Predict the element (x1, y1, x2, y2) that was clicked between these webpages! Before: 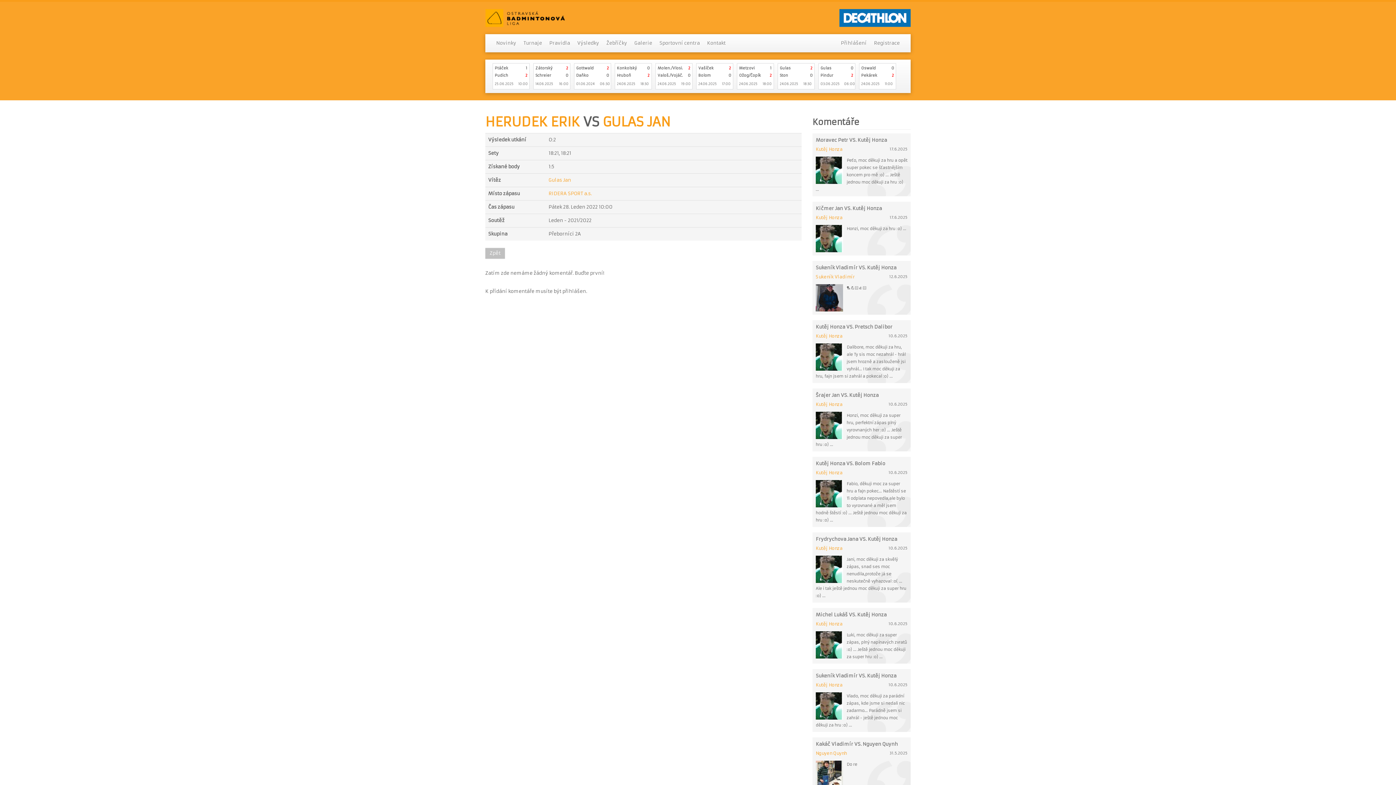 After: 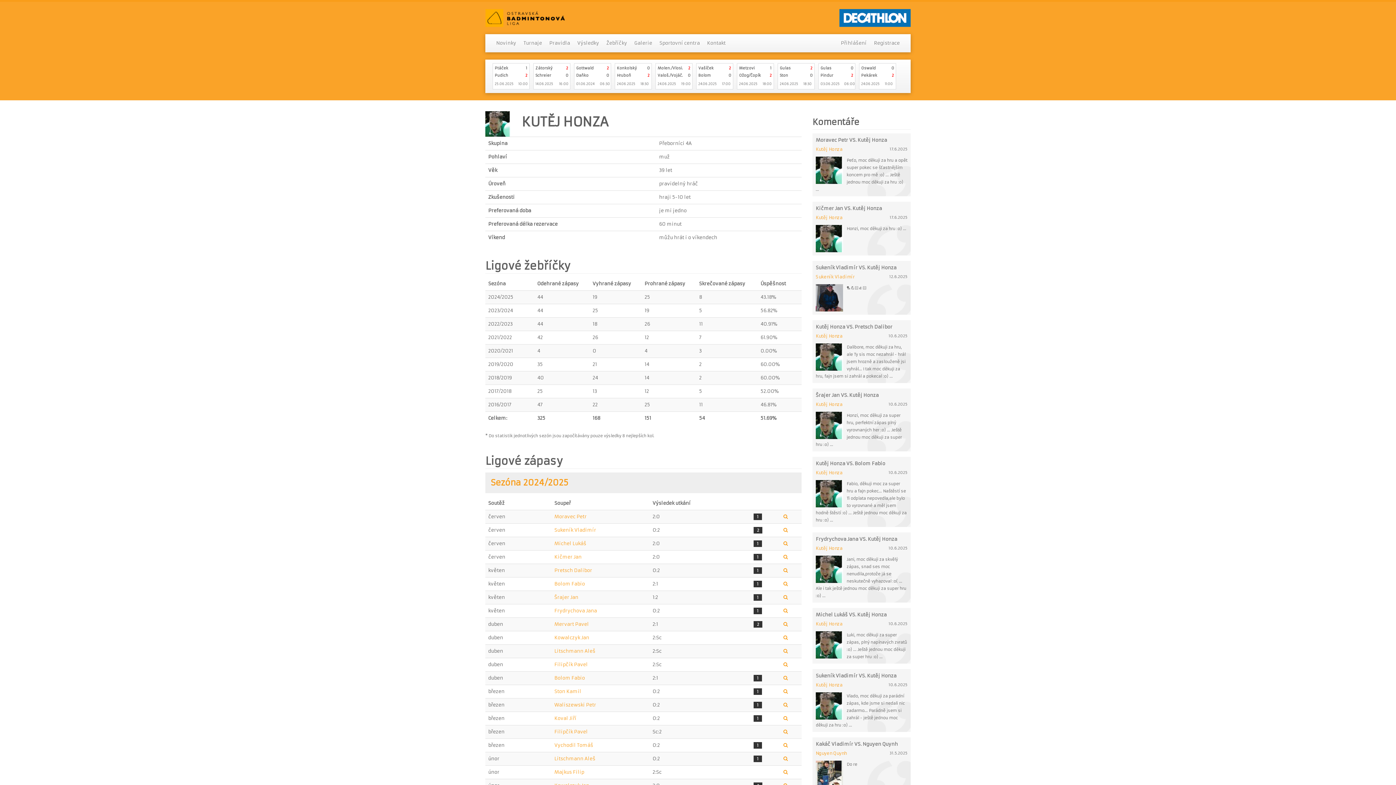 Action: bbox: (816, 225, 846, 252)